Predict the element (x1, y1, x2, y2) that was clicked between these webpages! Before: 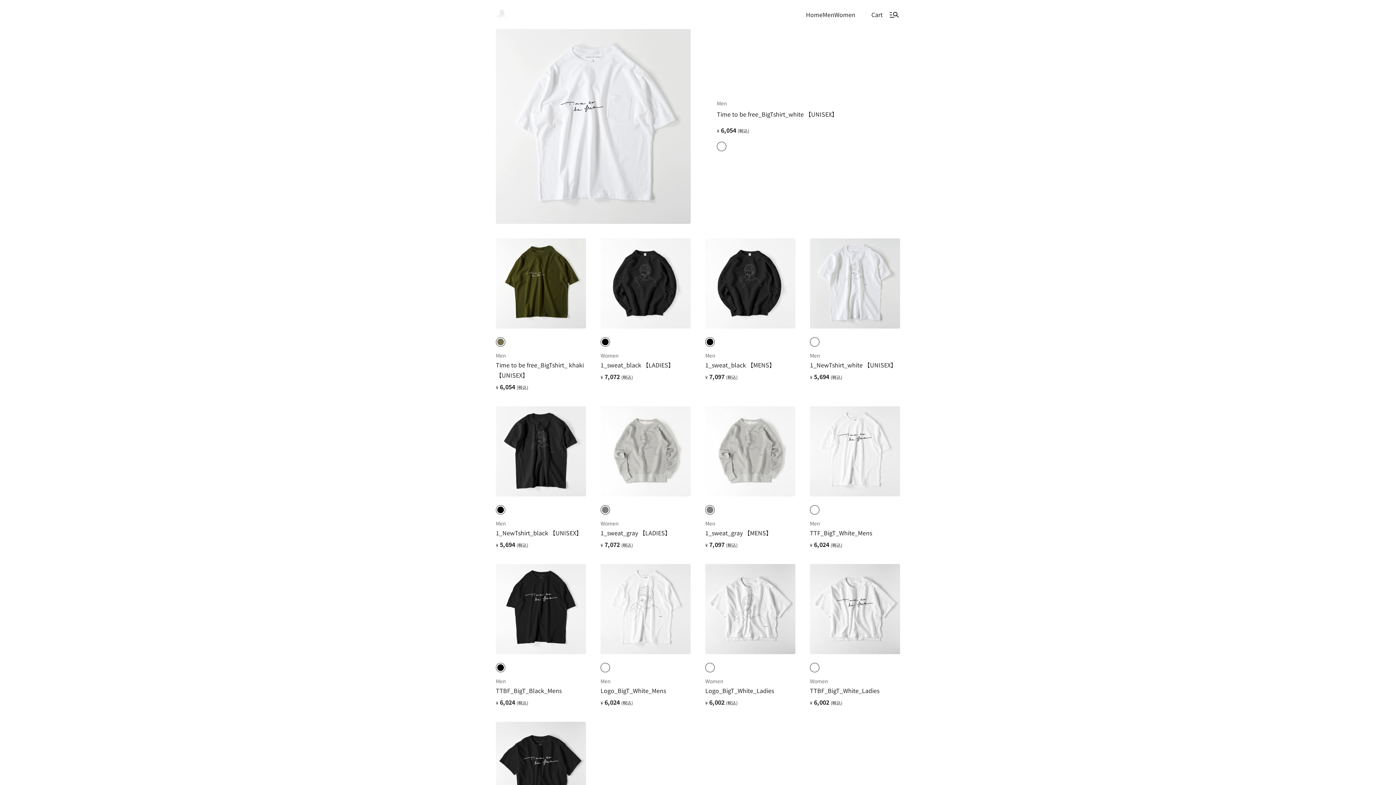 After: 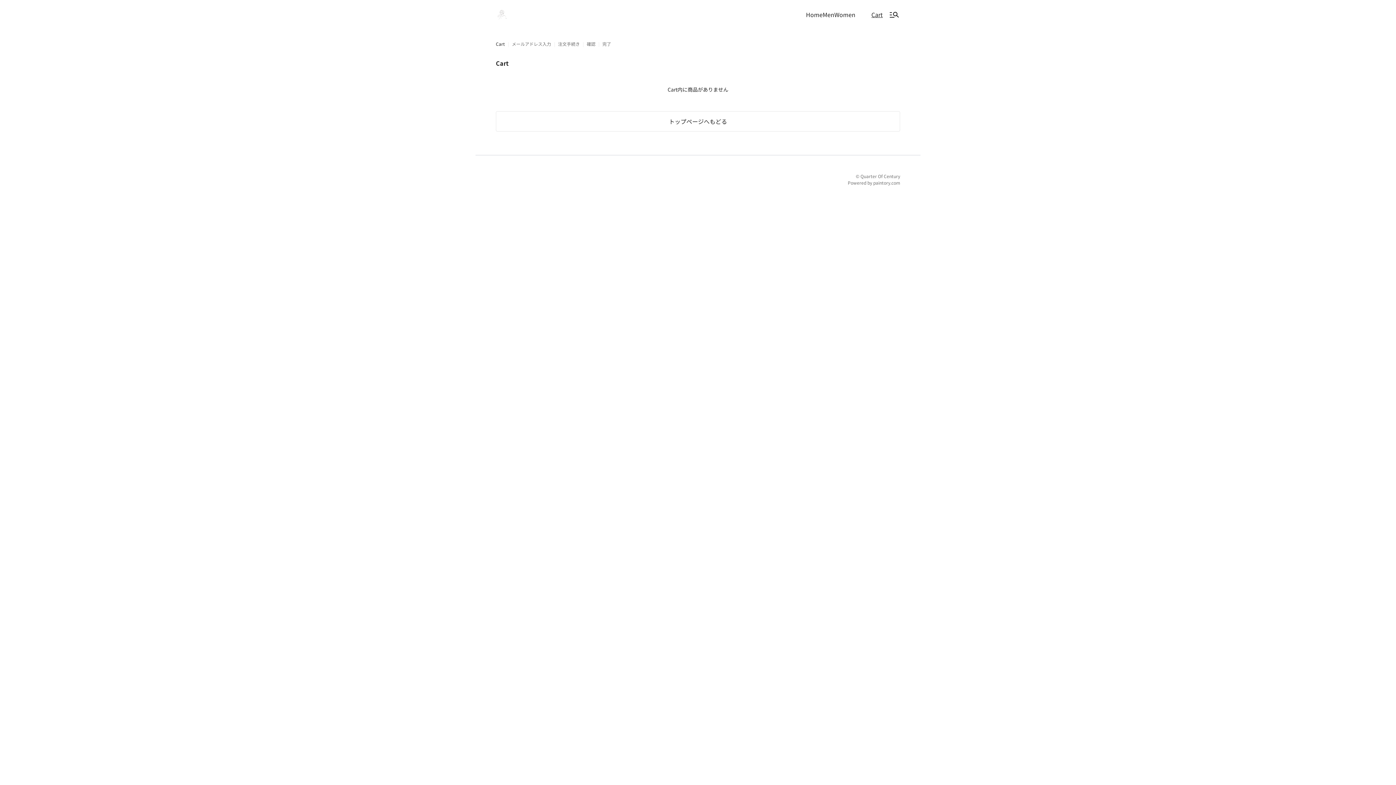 Action: label: Cart bbox: (870, 8, 884, 20)